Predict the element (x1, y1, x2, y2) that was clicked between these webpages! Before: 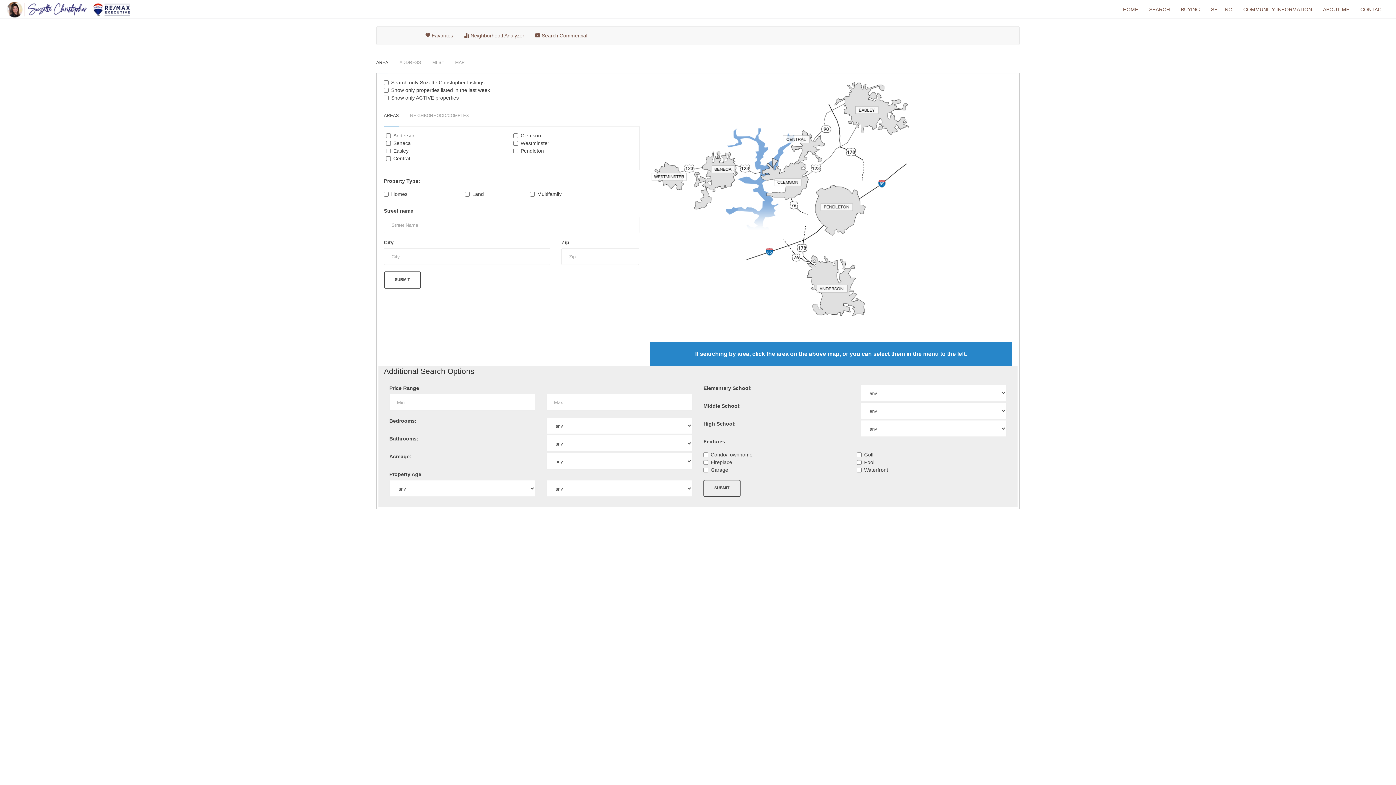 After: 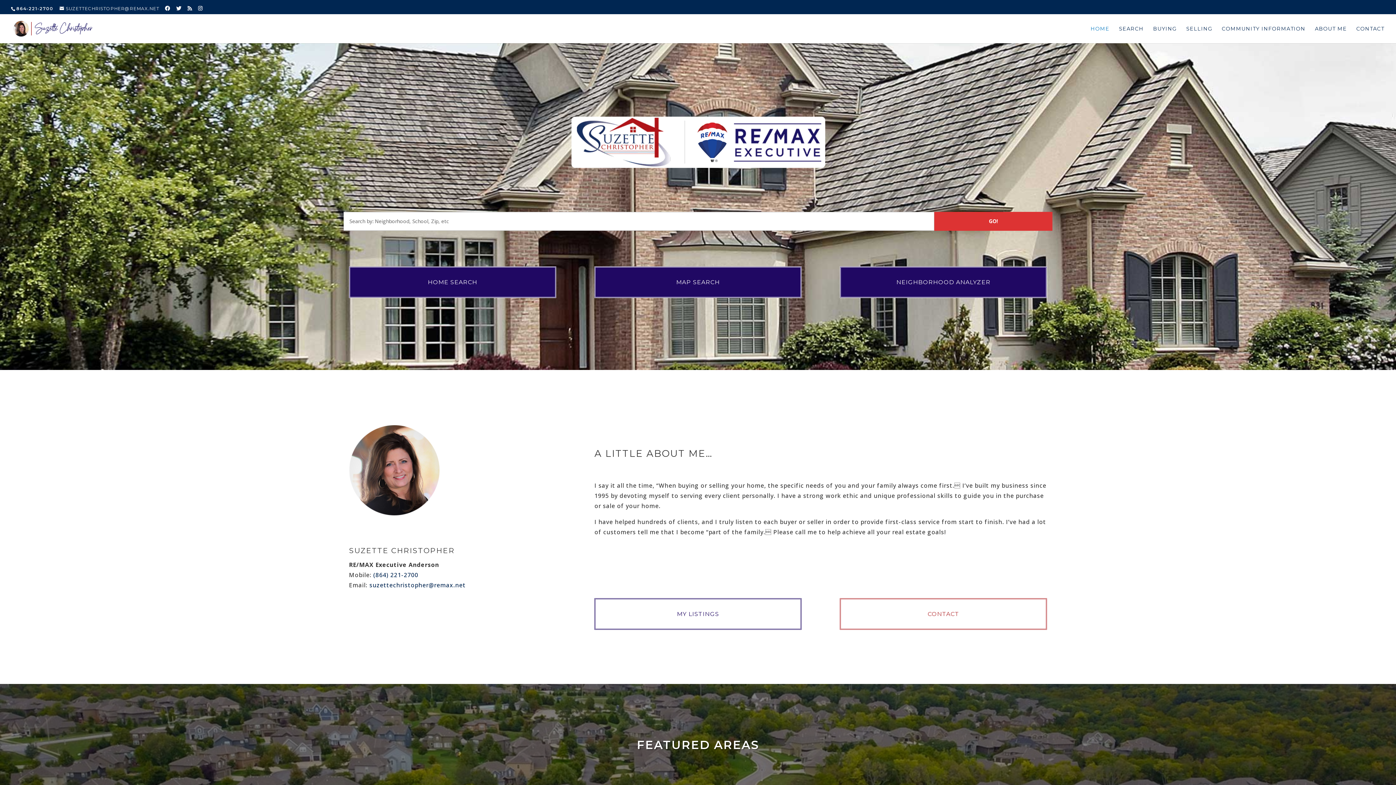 Action: label: HOME bbox: (1117, 0, 1144, 18)